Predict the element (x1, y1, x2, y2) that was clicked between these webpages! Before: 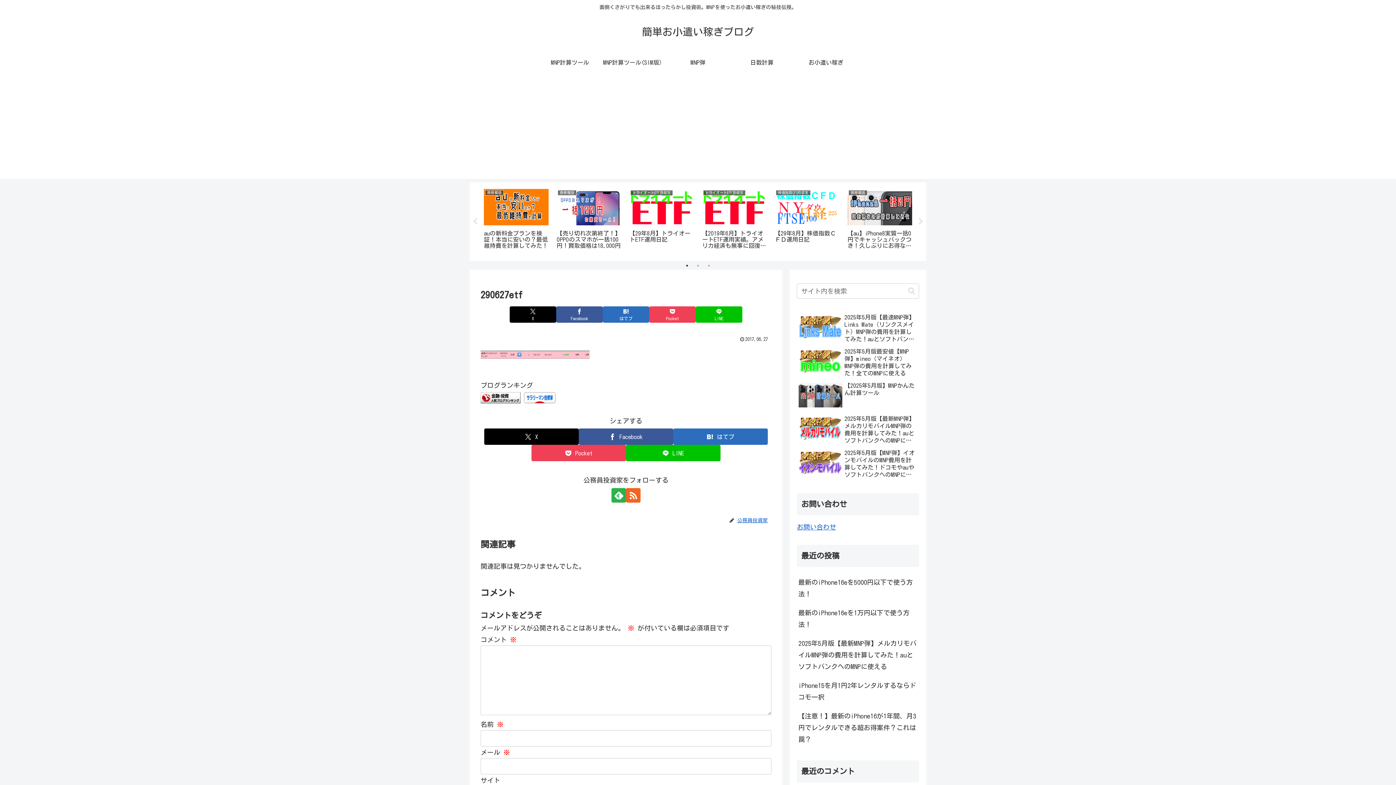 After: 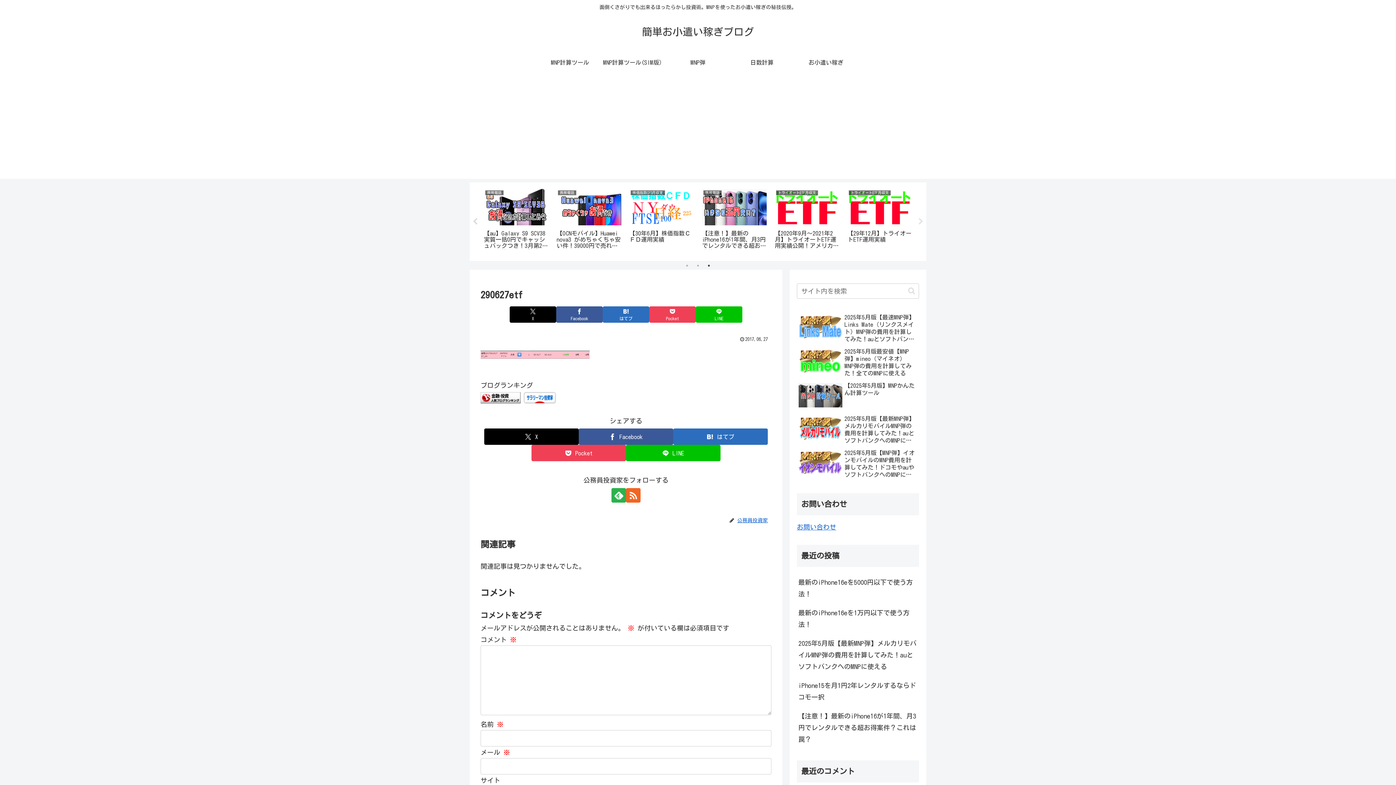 Action: bbox: (471, 218, 478, 225) label: Previous